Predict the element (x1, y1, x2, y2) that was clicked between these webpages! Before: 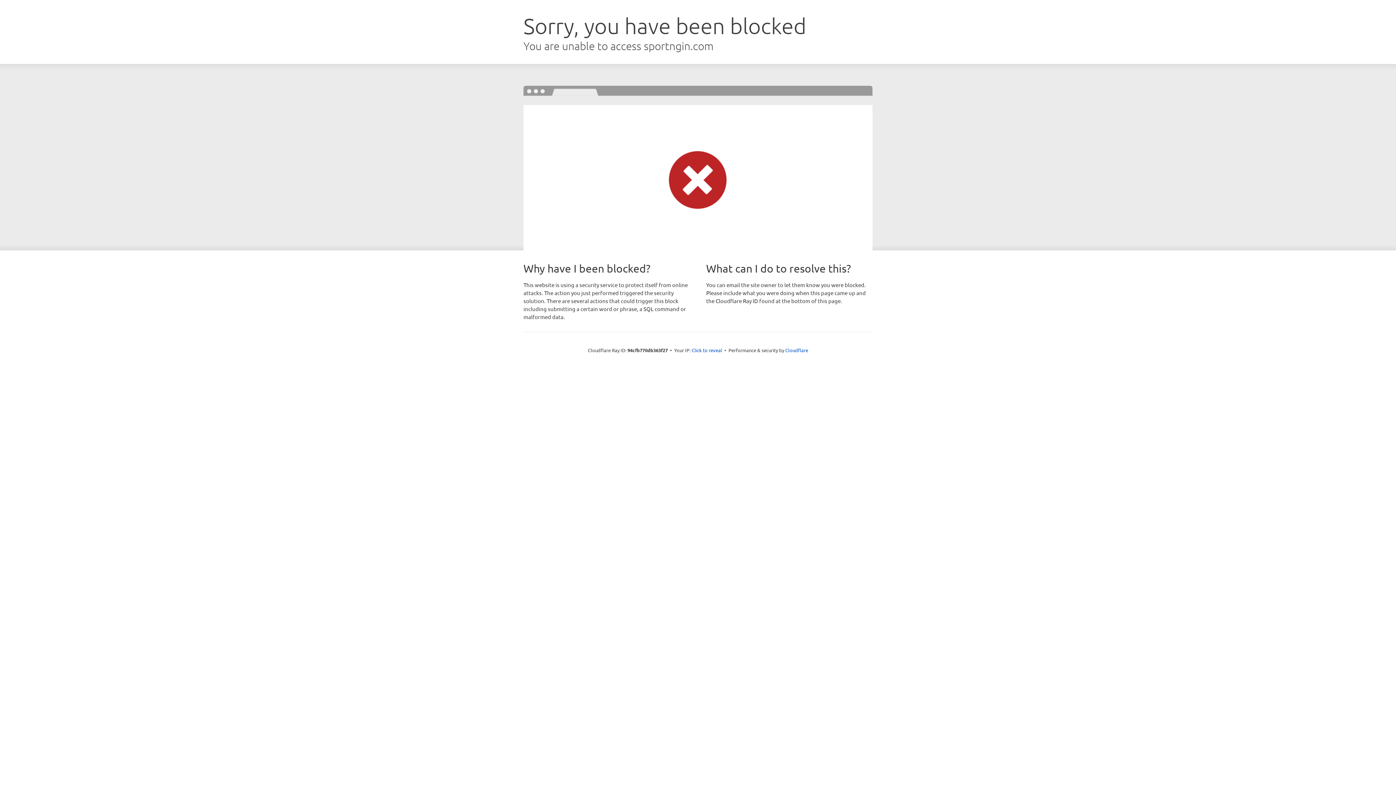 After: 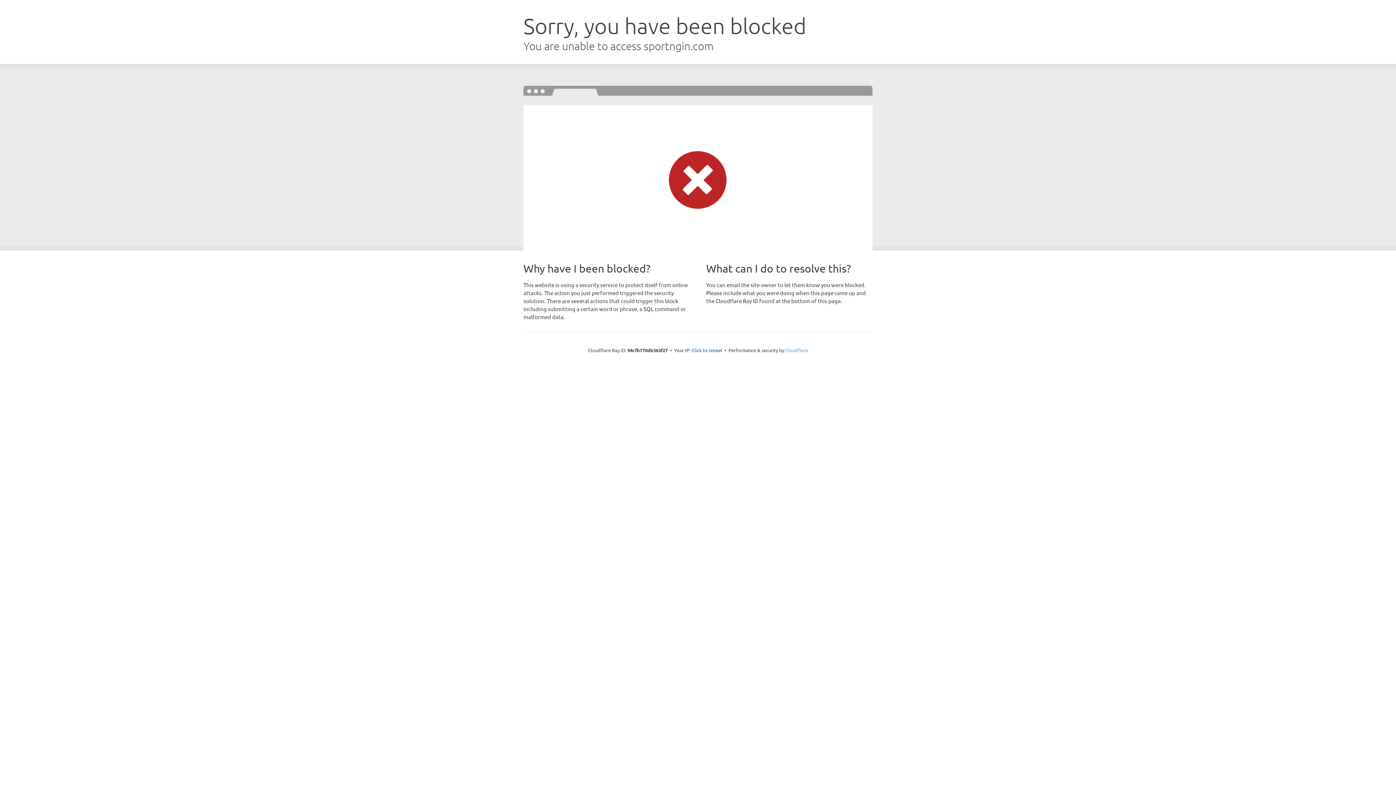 Action: label: Cloudflare bbox: (785, 347, 808, 353)